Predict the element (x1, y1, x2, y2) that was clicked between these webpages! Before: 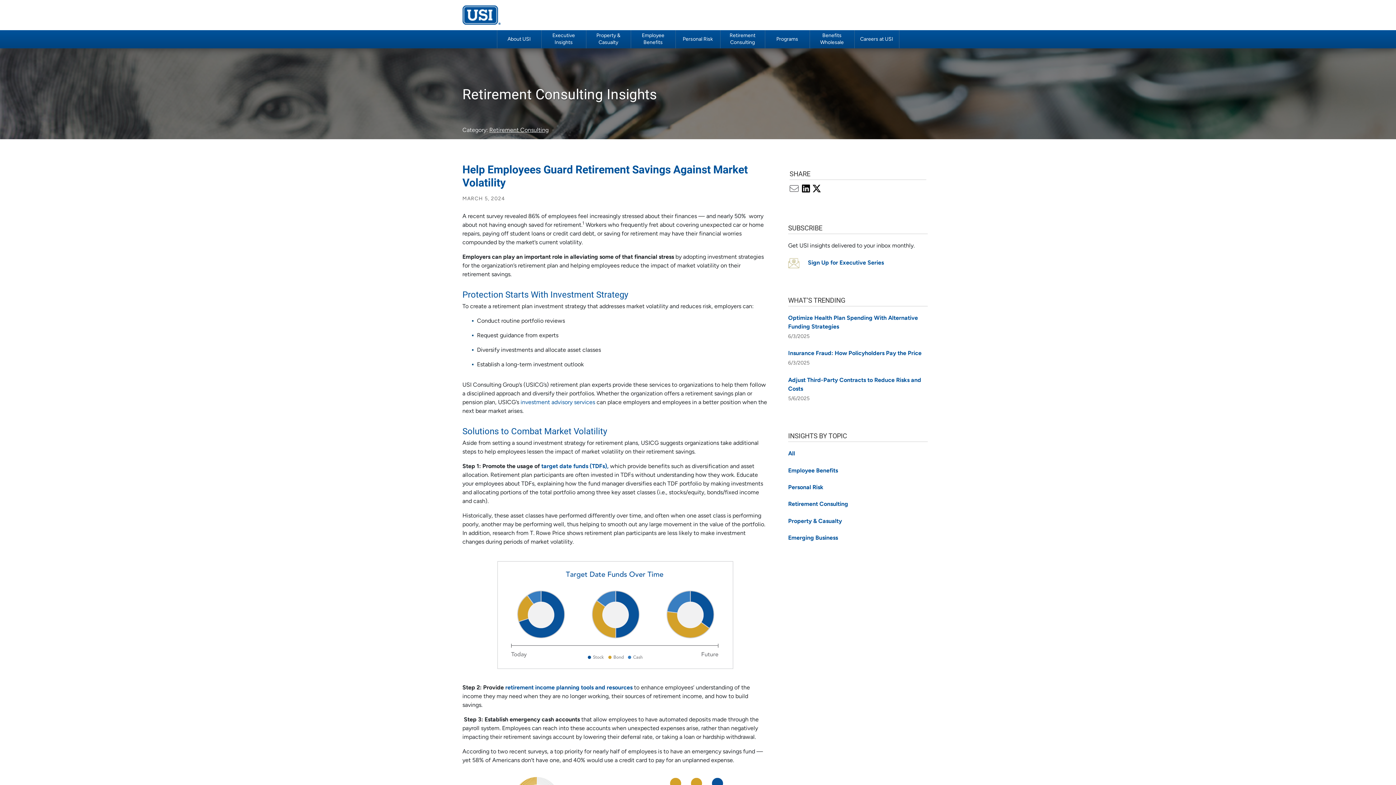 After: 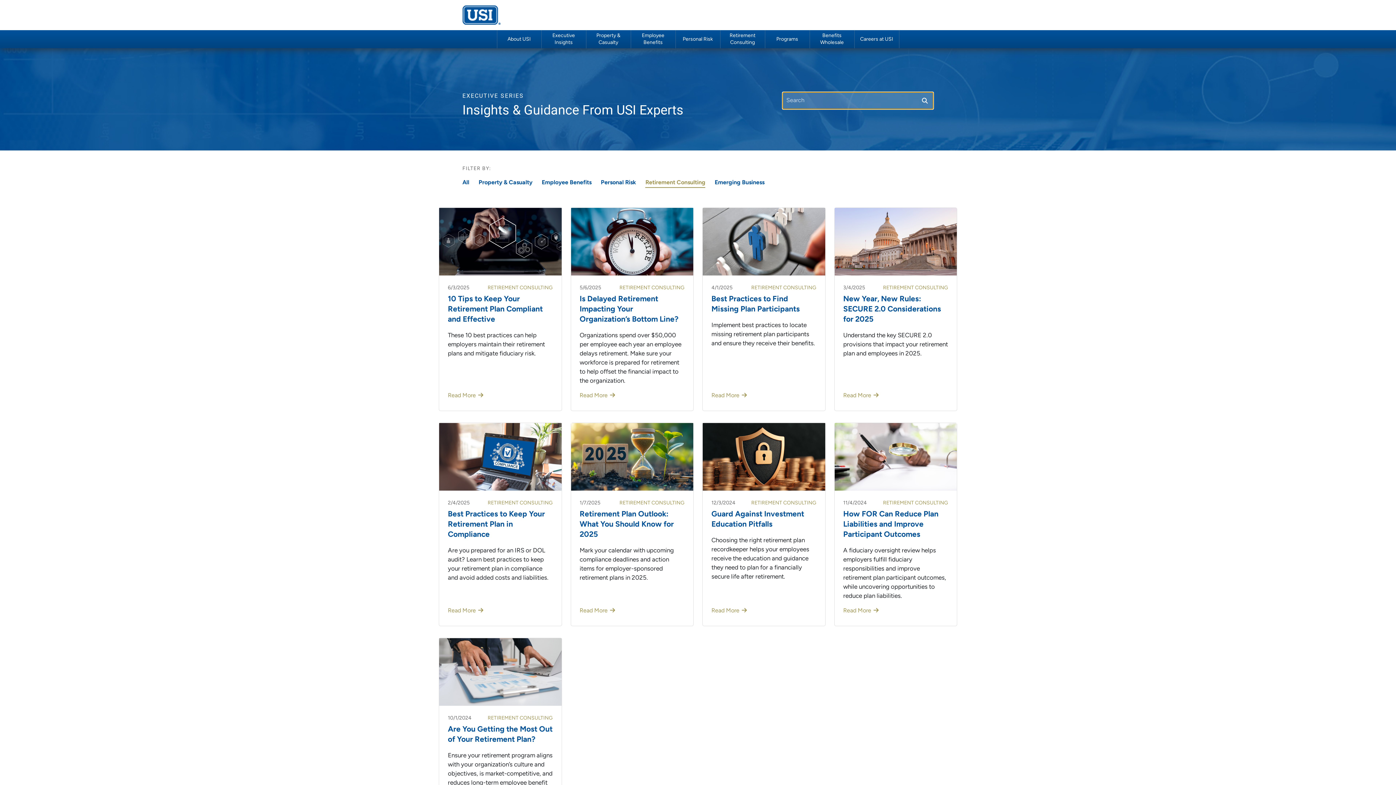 Action: label: Retirement Consulting bbox: (788, 500, 928, 509)